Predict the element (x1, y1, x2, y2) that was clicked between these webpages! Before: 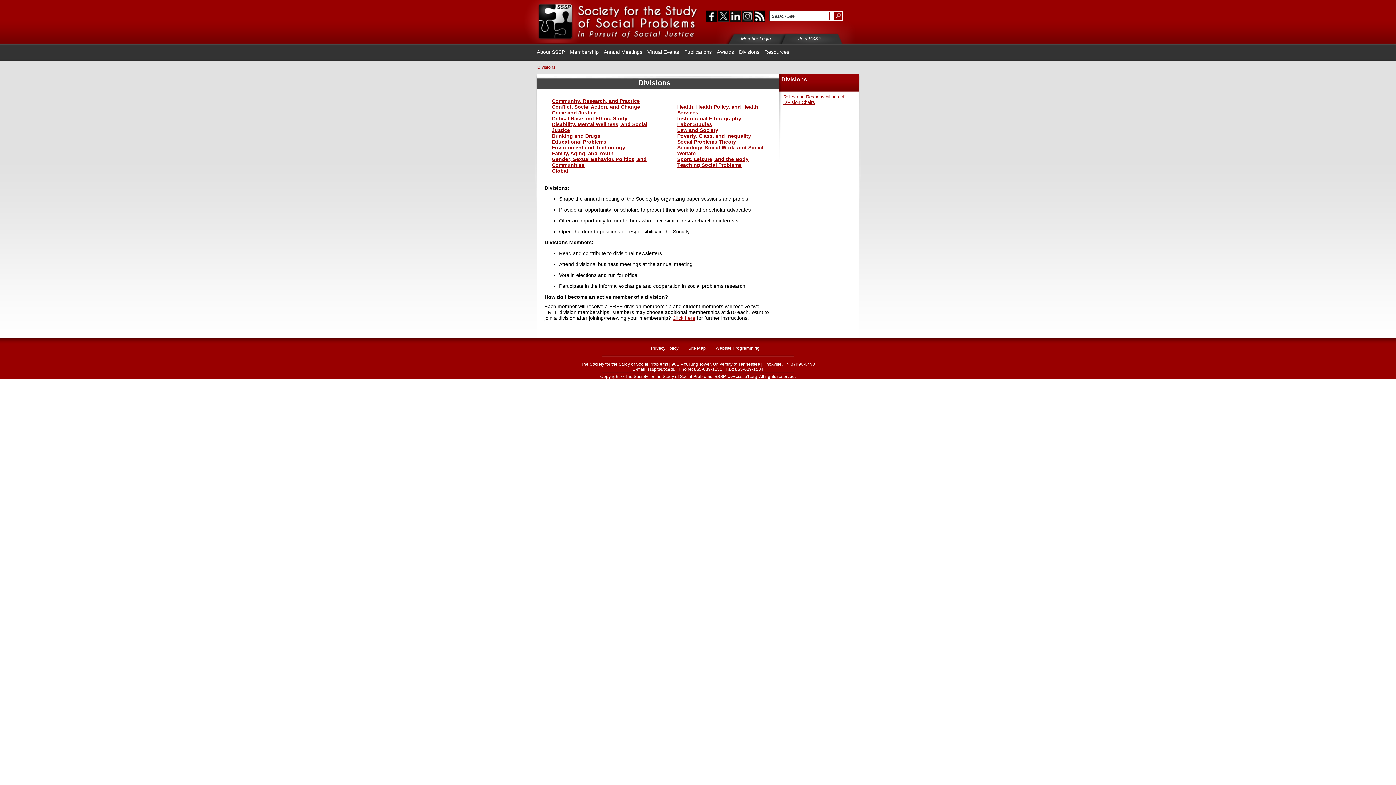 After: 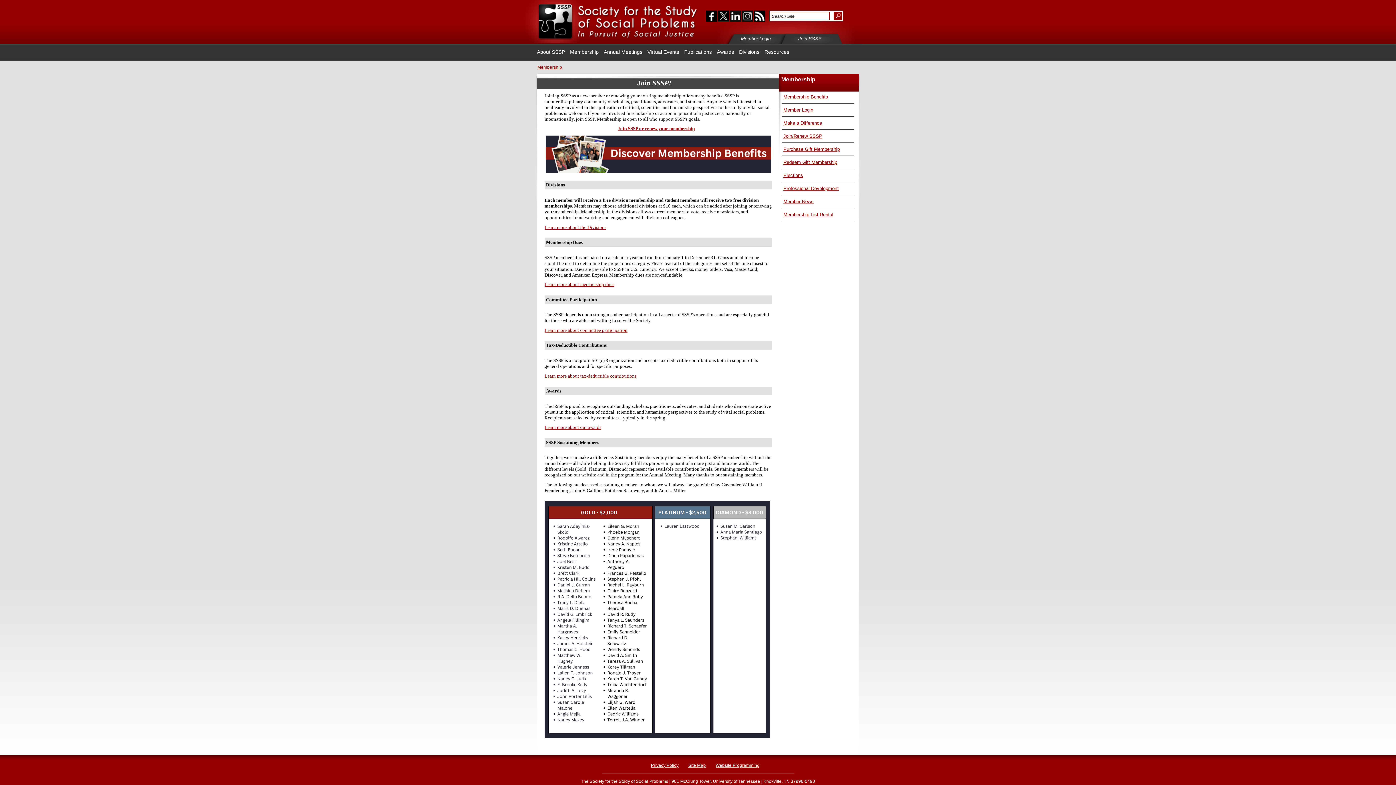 Action: bbox: (567, 44, 601, 60) label: Membership